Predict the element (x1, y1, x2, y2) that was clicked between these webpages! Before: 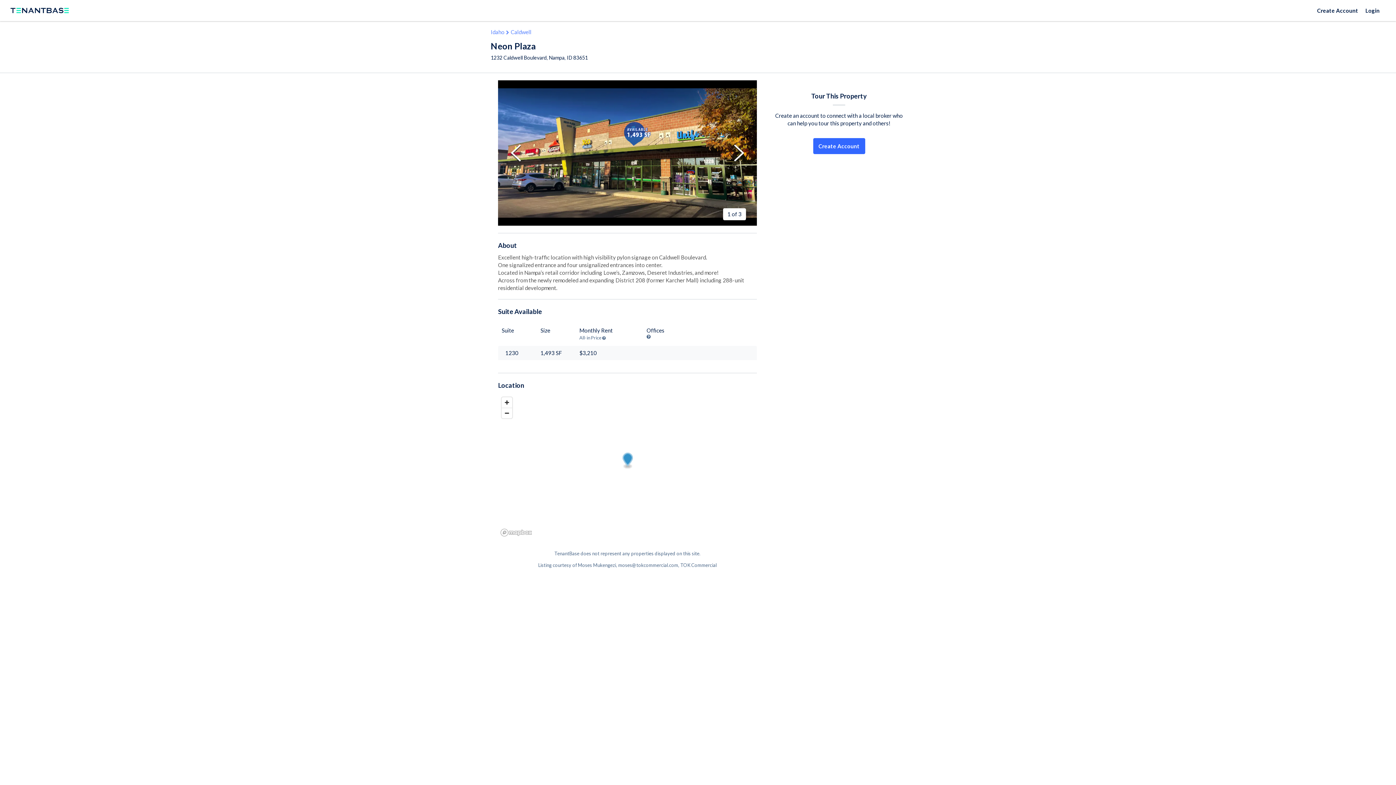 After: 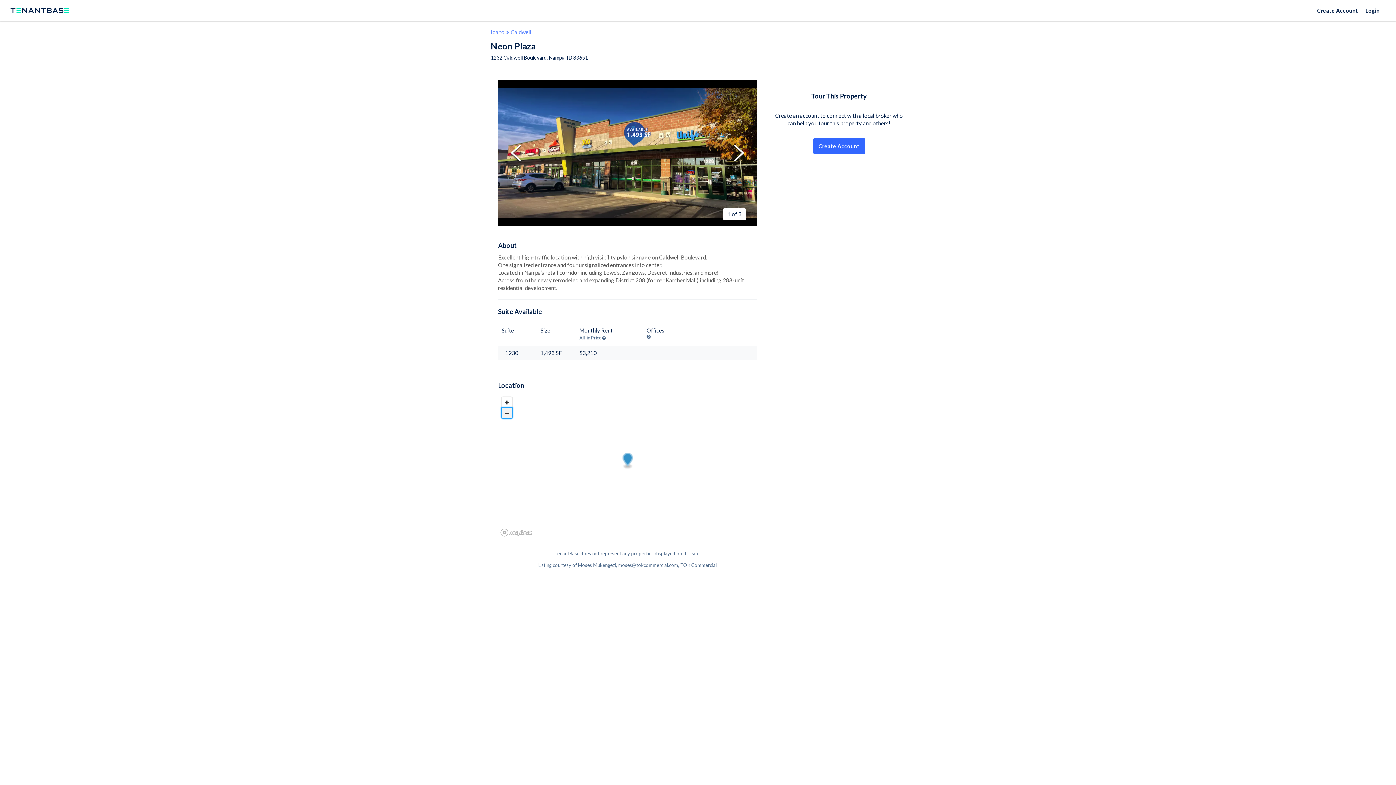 Action: bbox: (501, 408, 512, 418)